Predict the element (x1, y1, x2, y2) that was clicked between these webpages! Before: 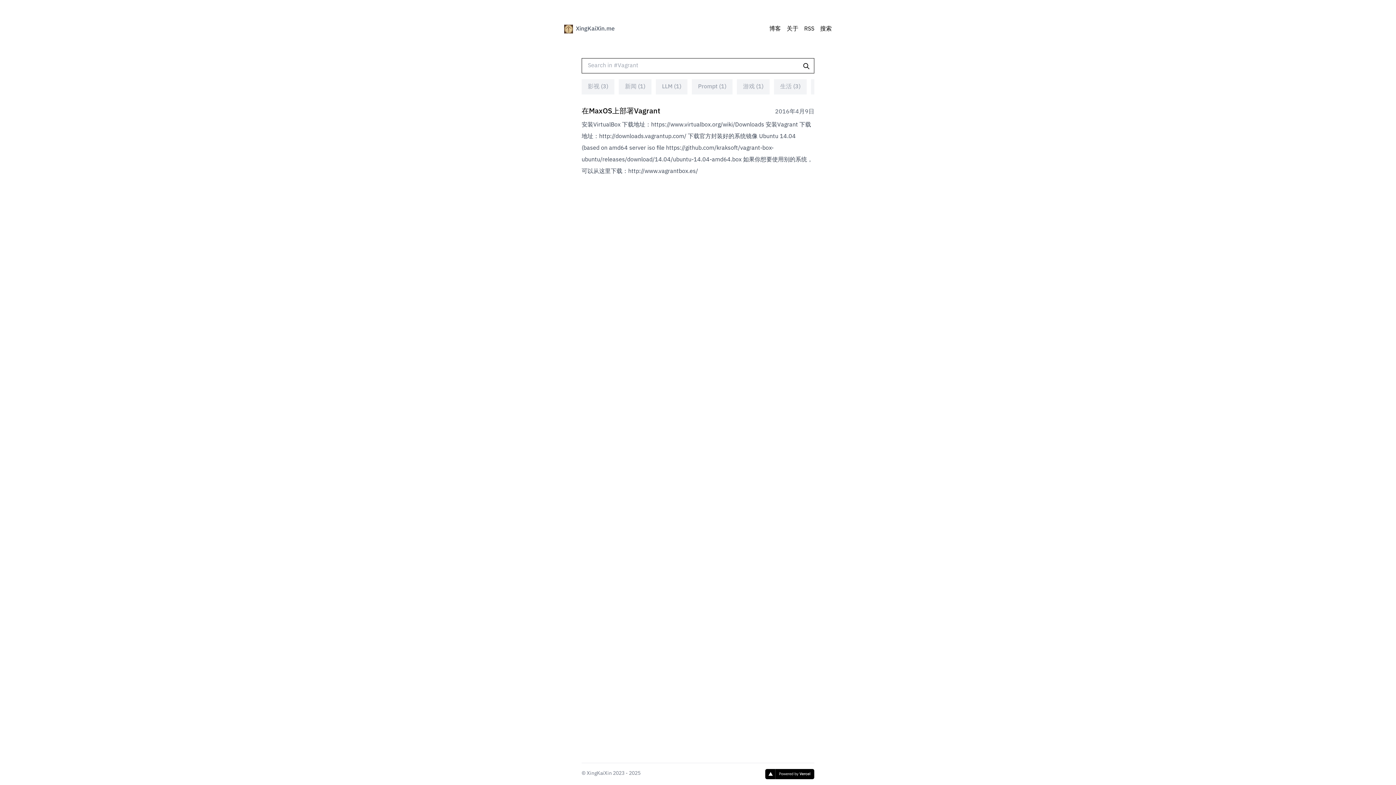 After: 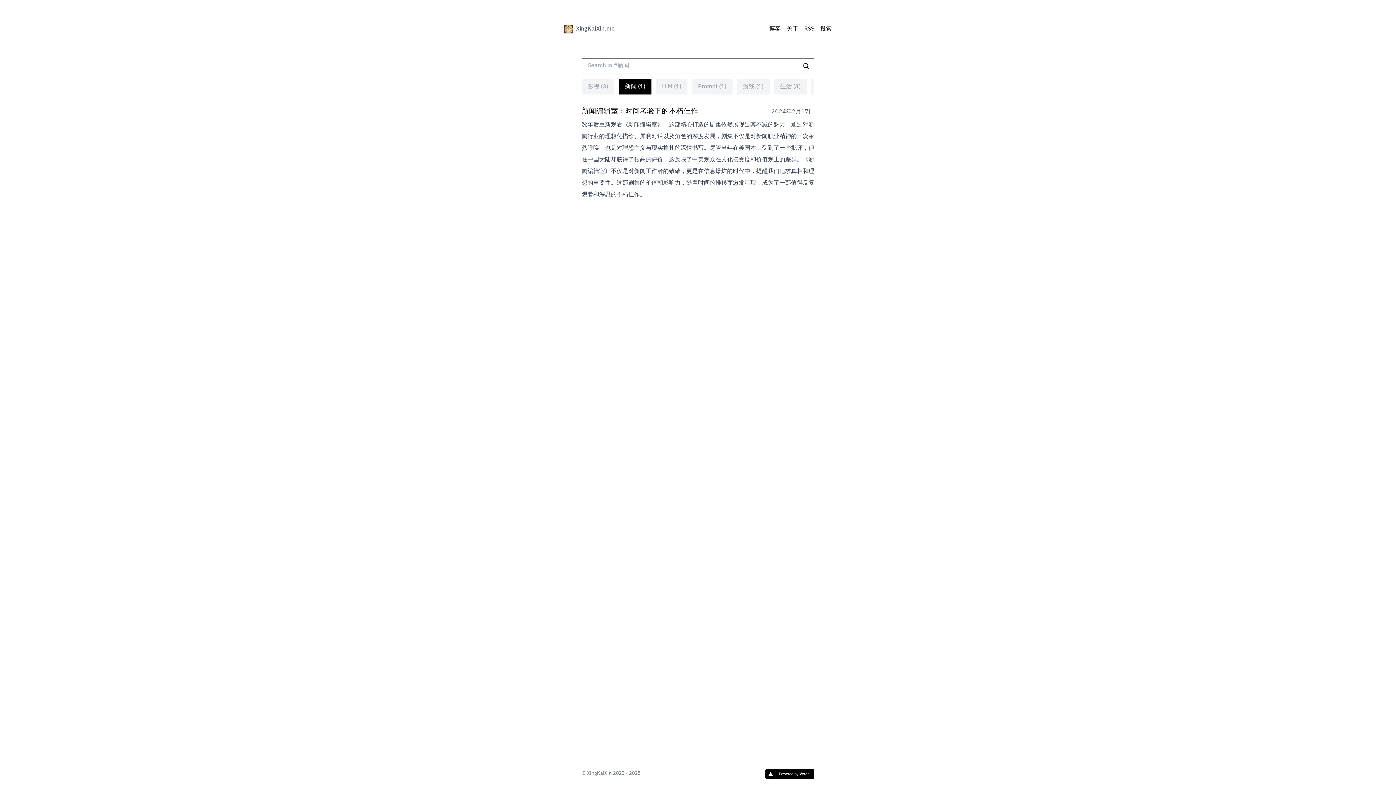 Action: bbox: (619, 79, 651, 94) label: 新闻 (1)